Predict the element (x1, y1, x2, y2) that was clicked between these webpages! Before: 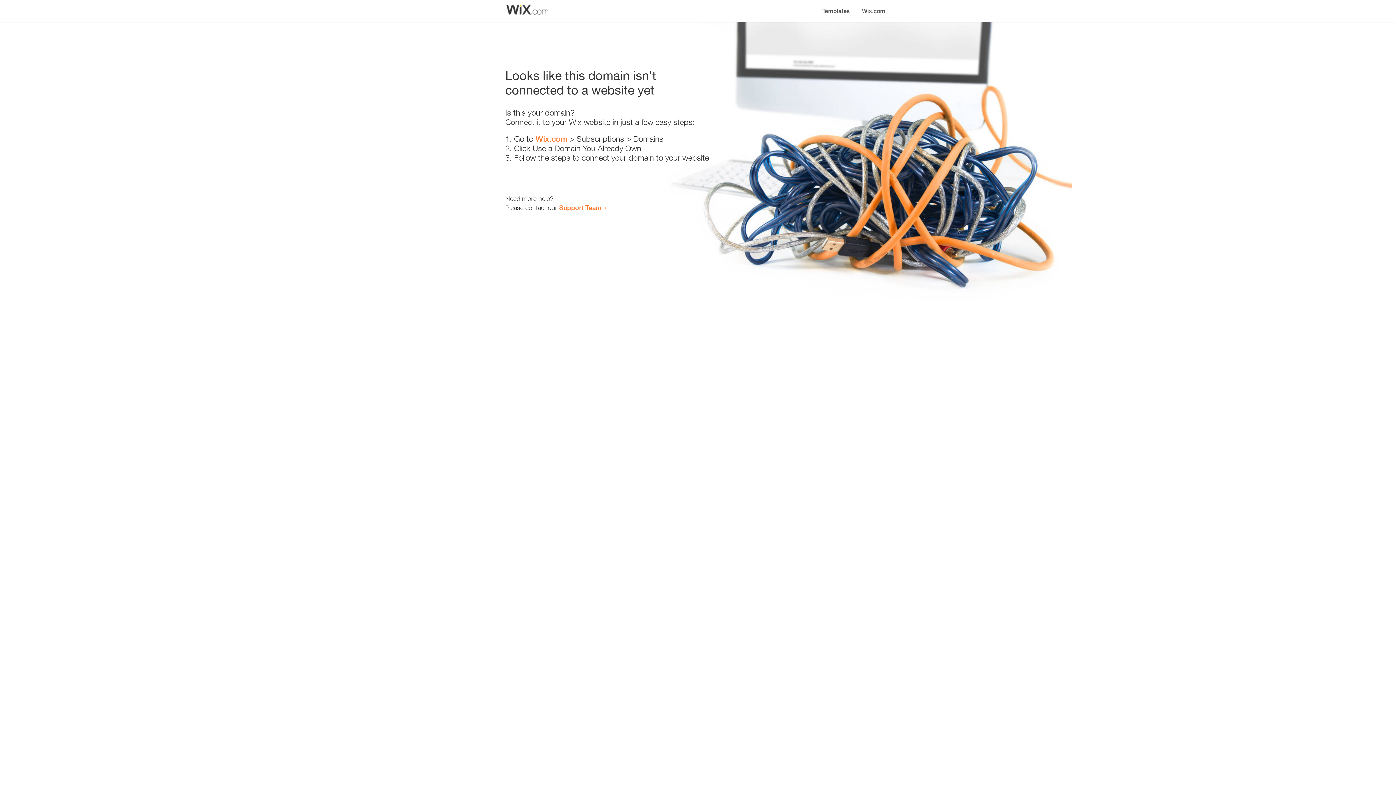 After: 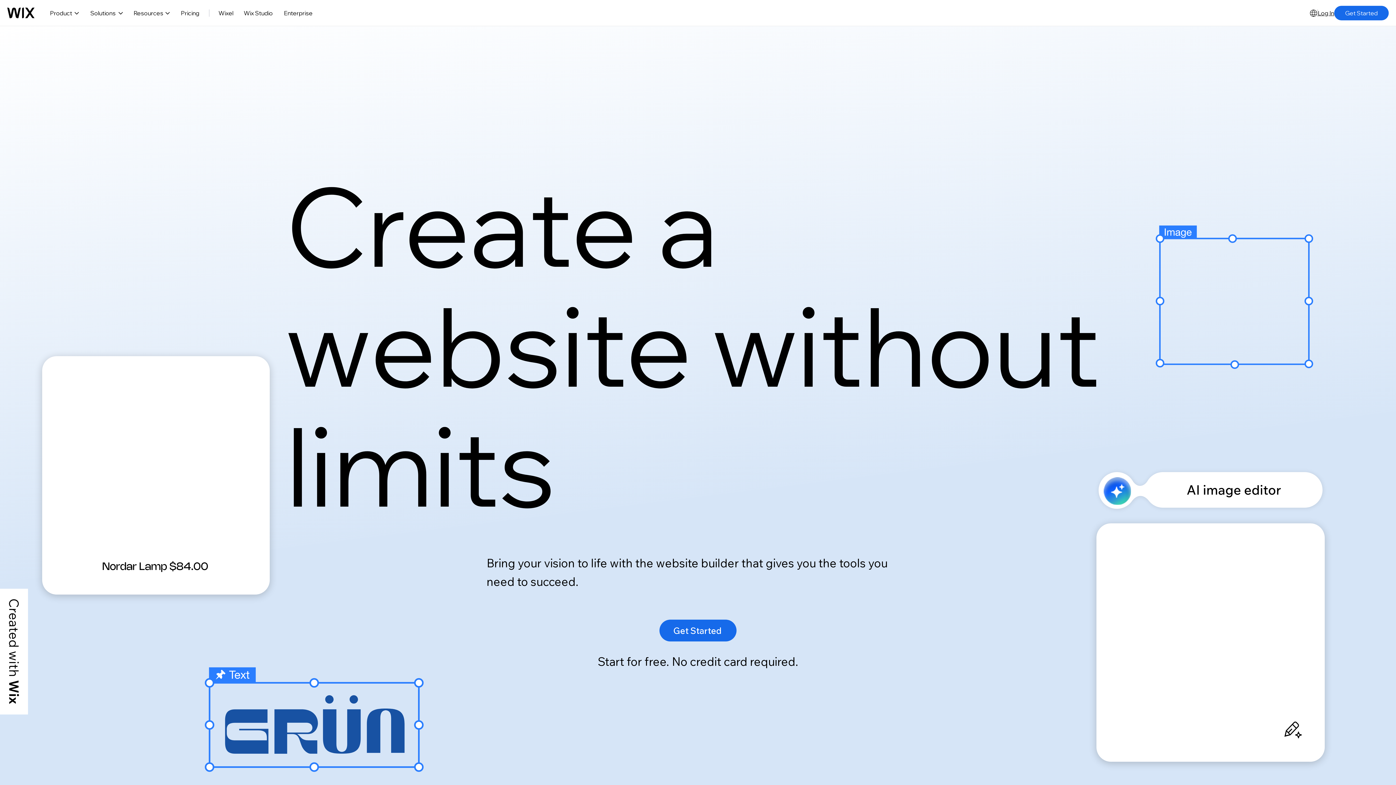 Action: label: Wix.com bbox: (856, 0, 890, 14)